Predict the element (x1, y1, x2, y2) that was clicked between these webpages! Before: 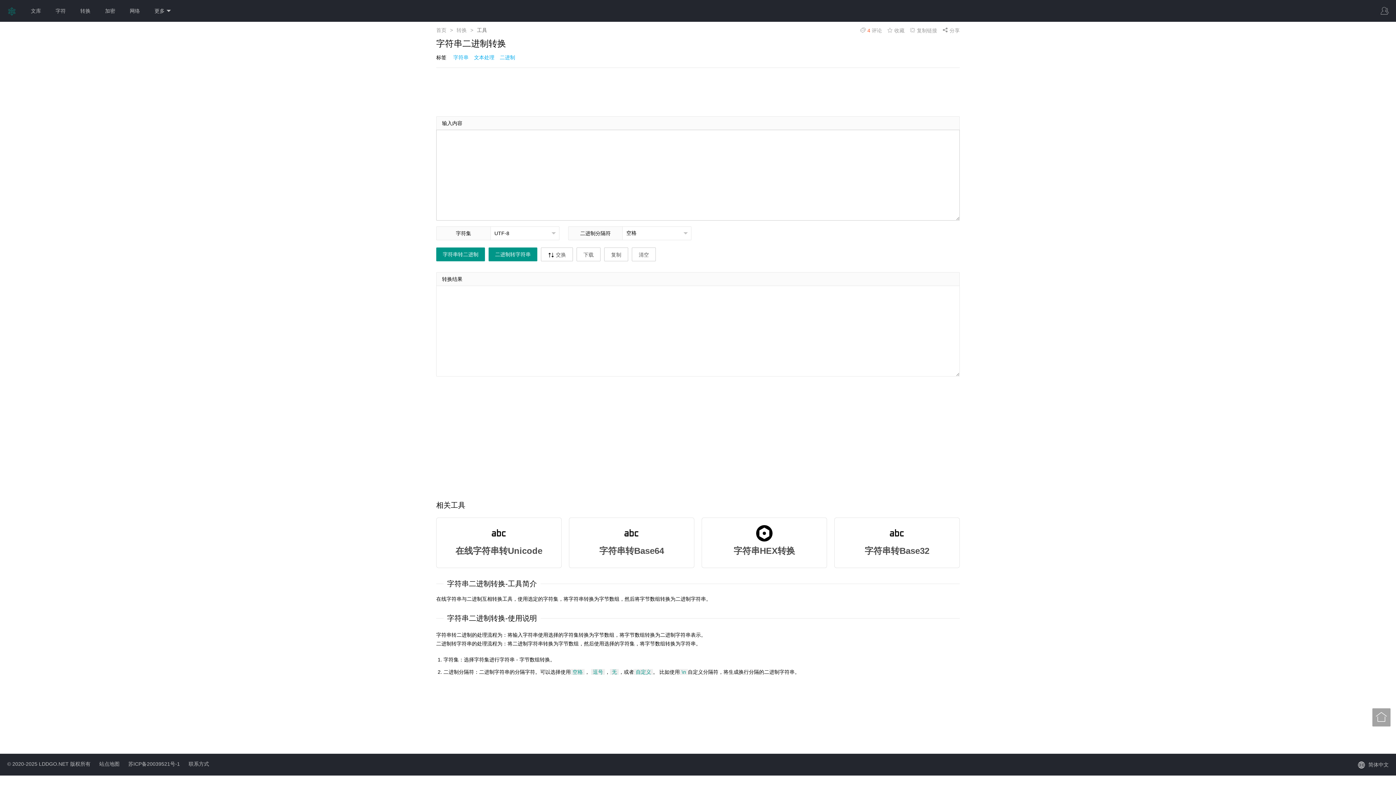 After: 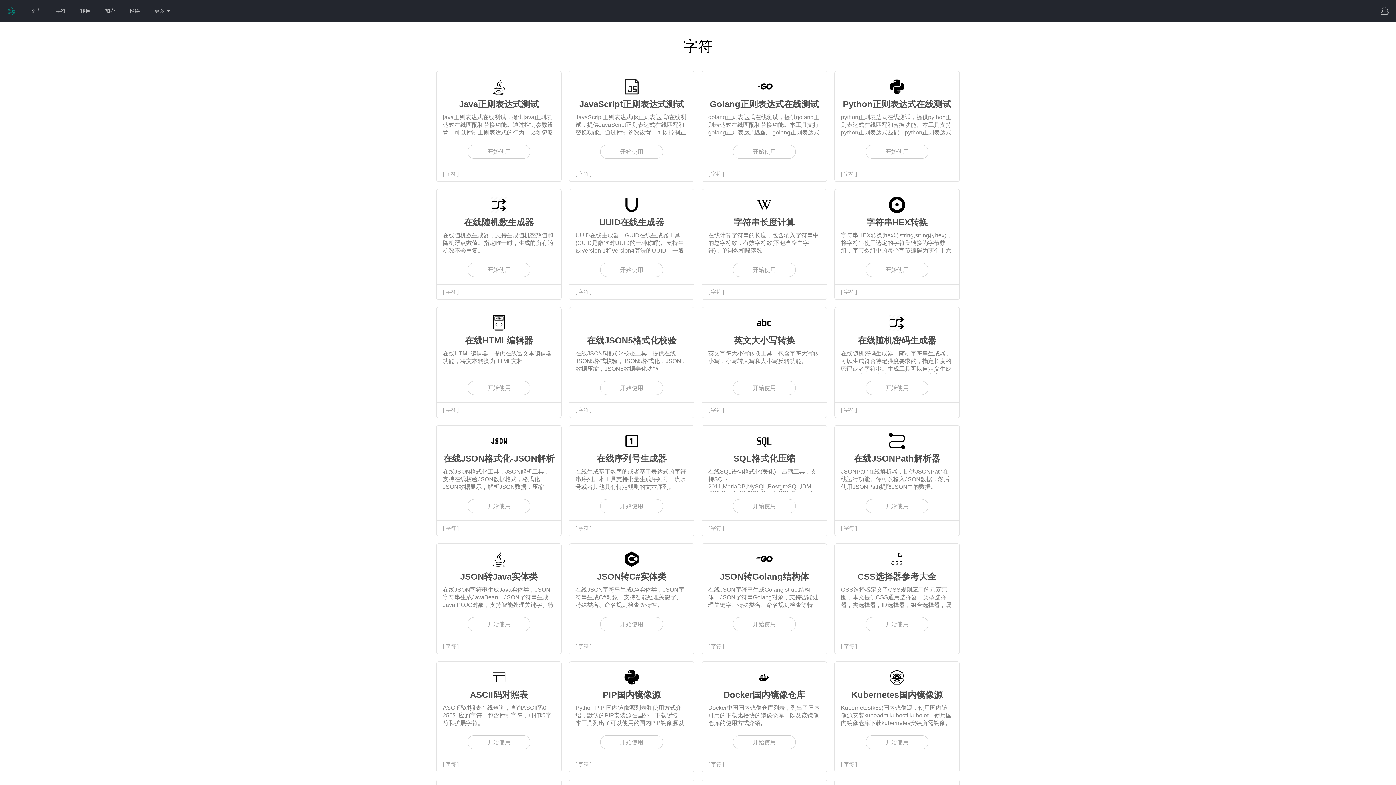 Action: label: 字符 bbox: (48, 0, 73, 21)